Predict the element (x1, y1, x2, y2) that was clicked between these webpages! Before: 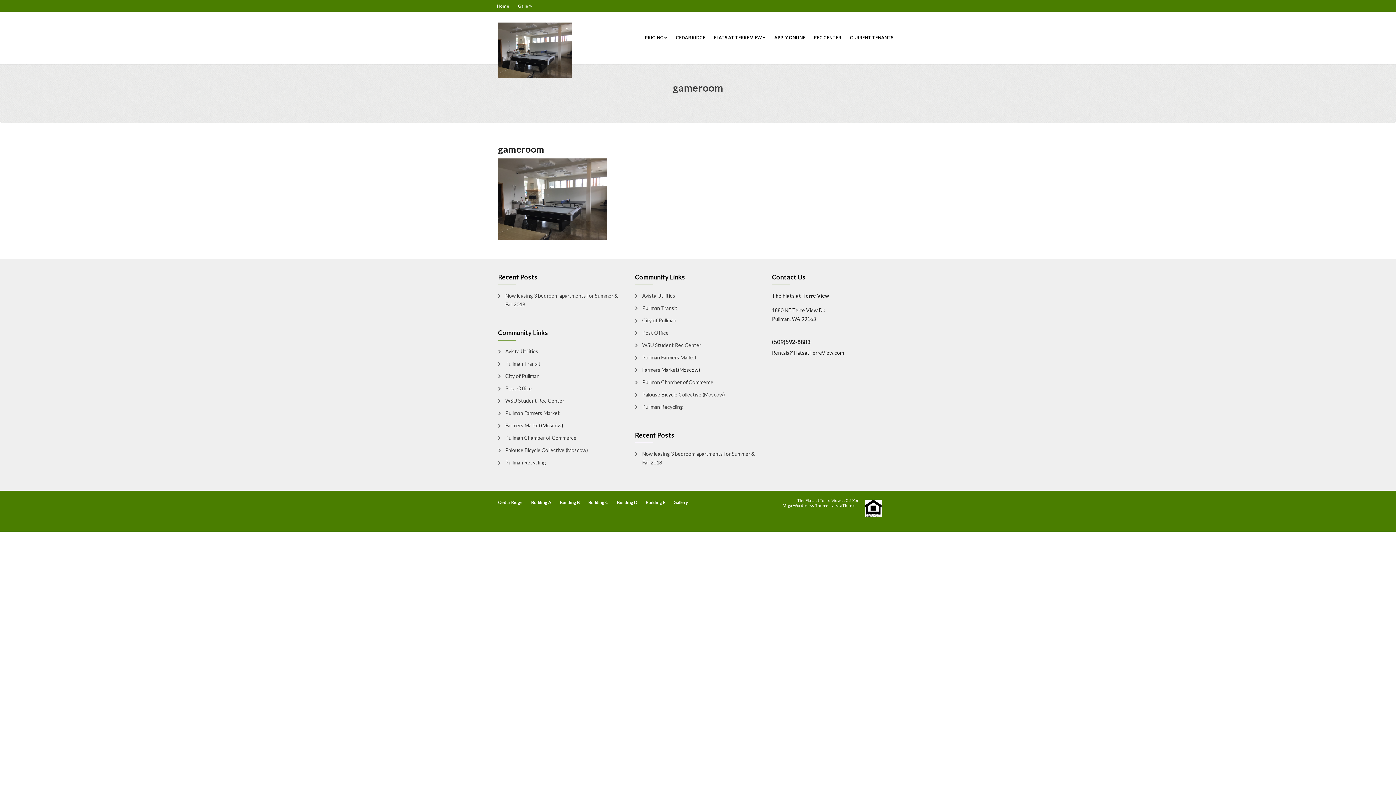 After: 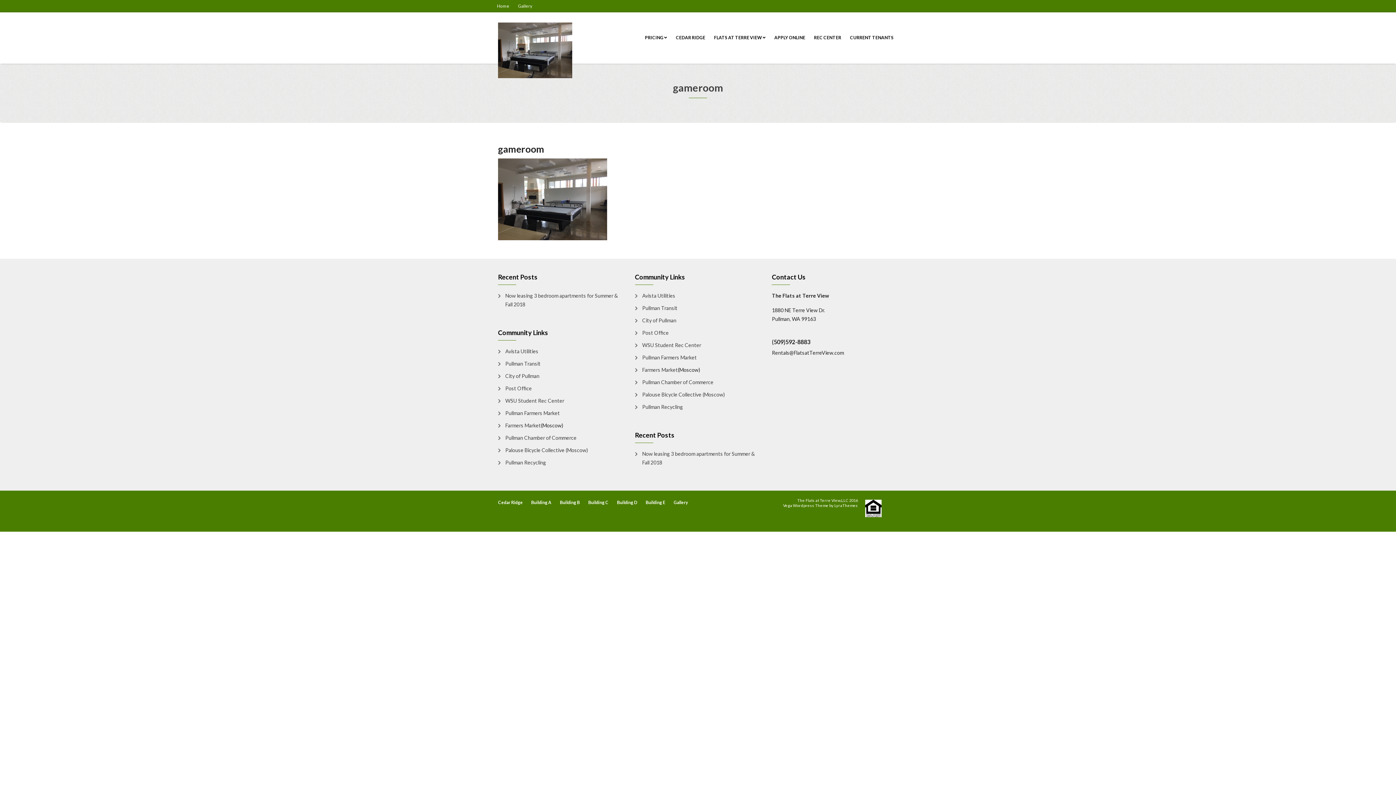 Action: bbox: (834, 503, 858, 507) label: LyraThemes